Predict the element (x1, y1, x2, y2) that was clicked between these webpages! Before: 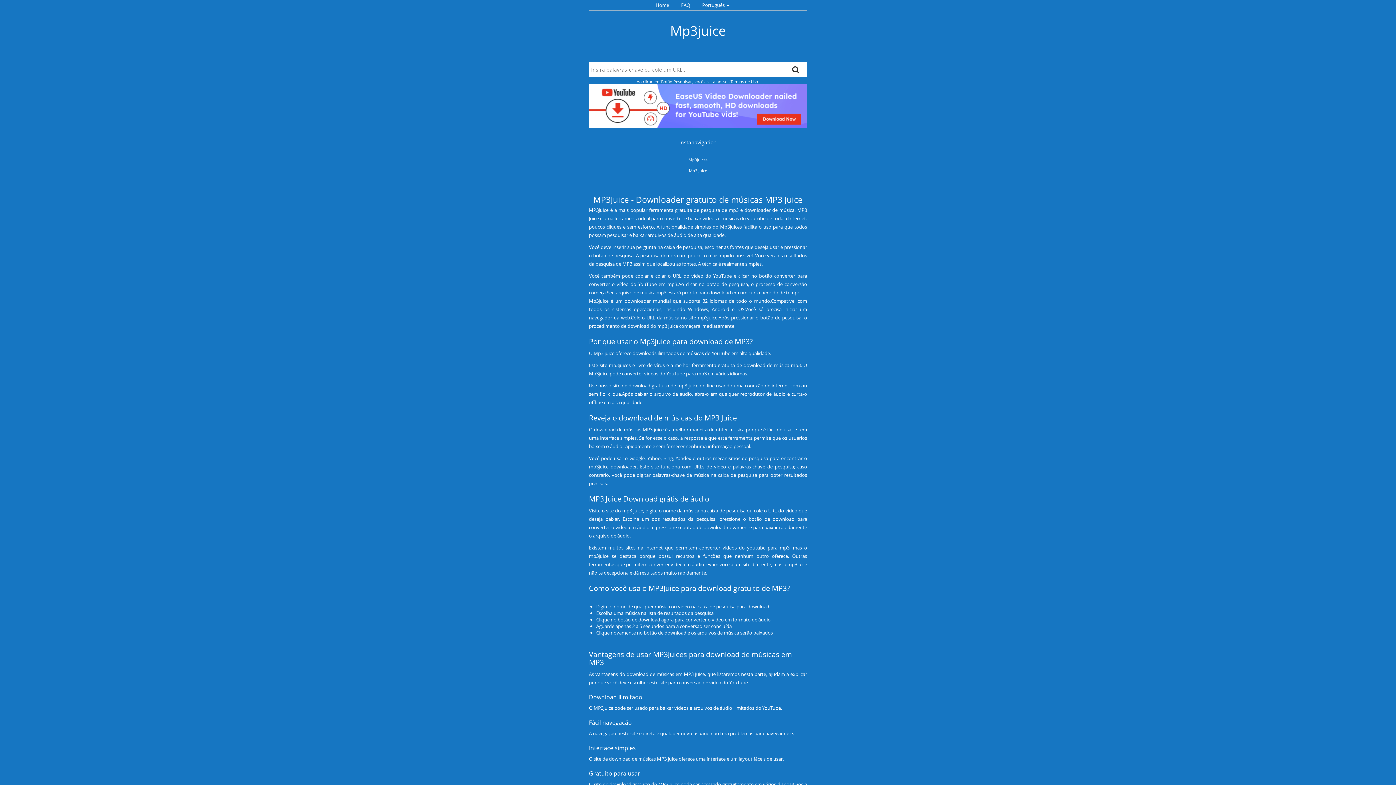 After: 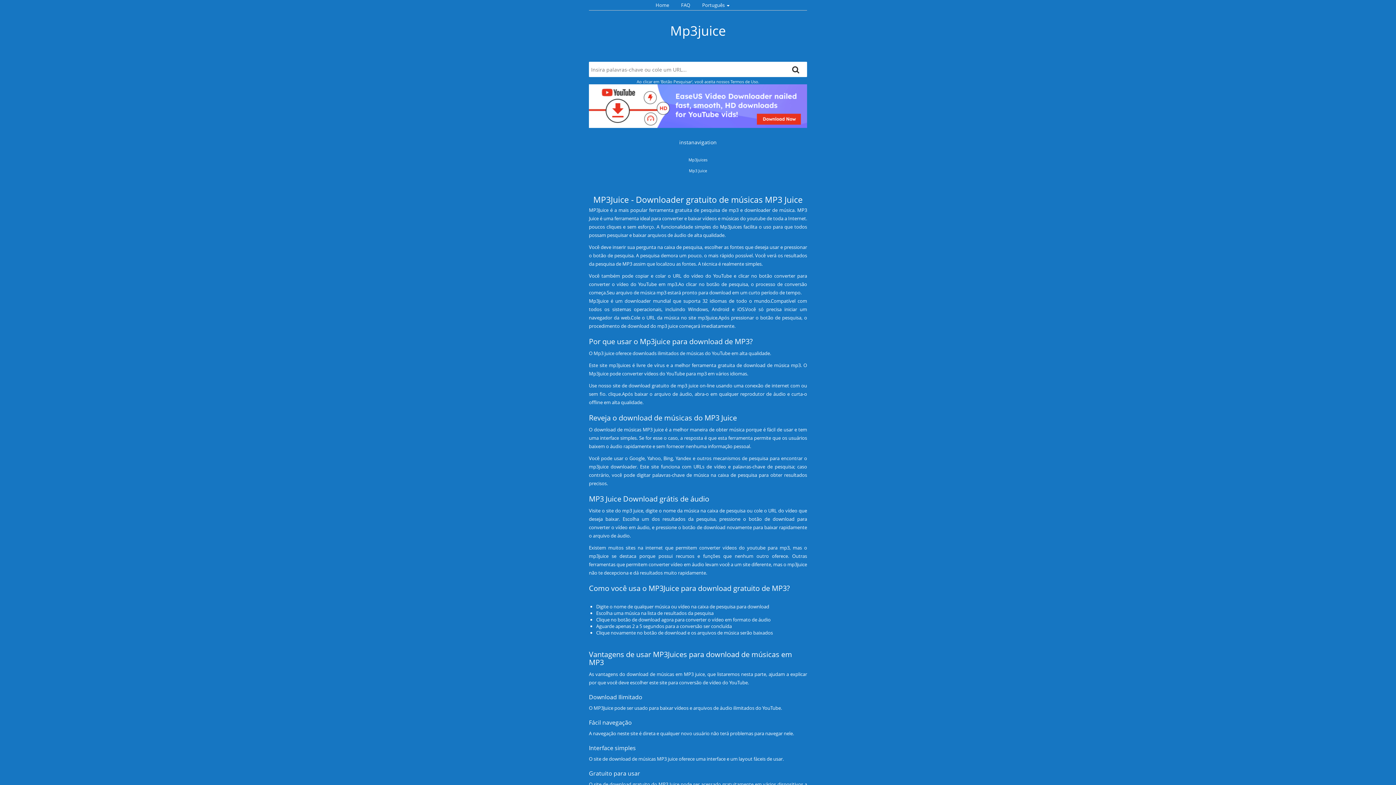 Action: bbox: (688, 157, 707, 162) label: Mp3juices